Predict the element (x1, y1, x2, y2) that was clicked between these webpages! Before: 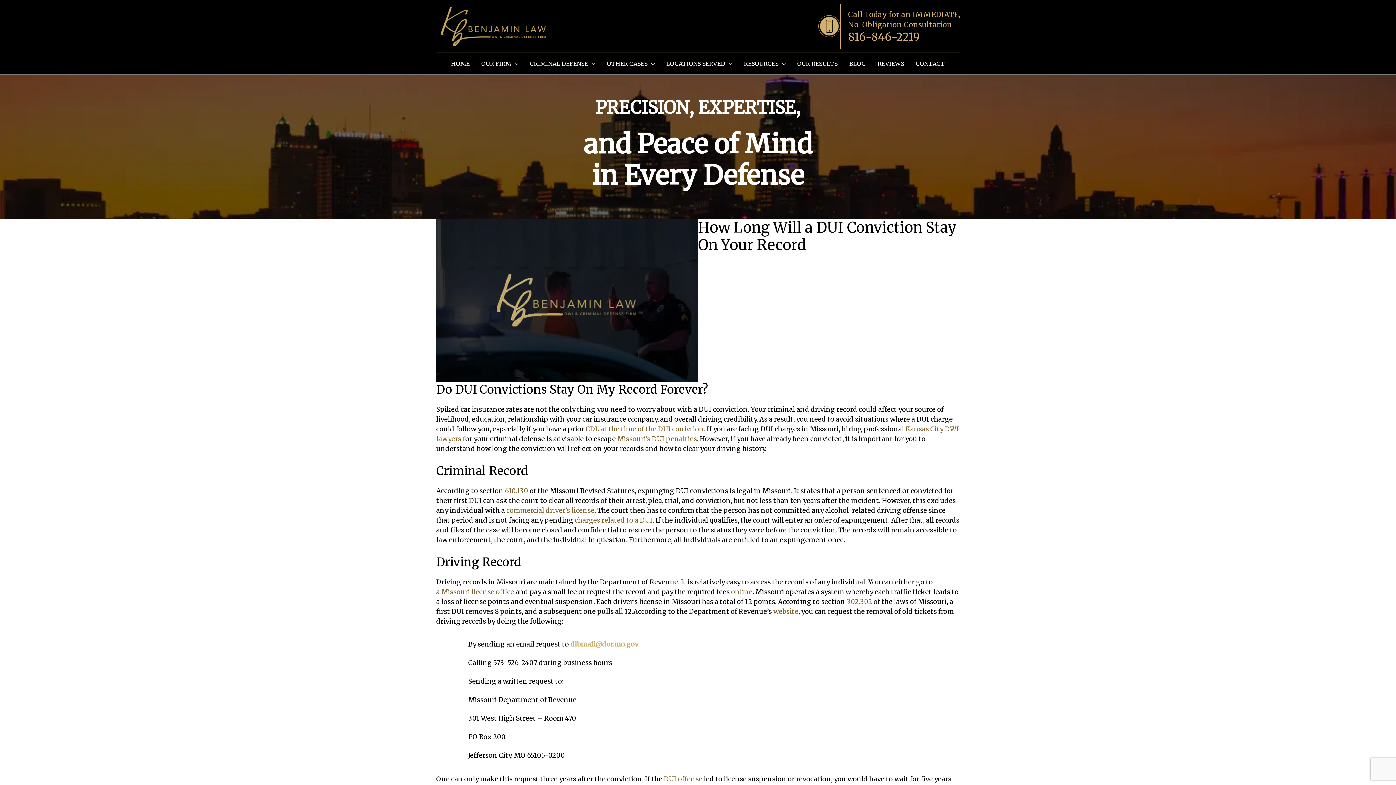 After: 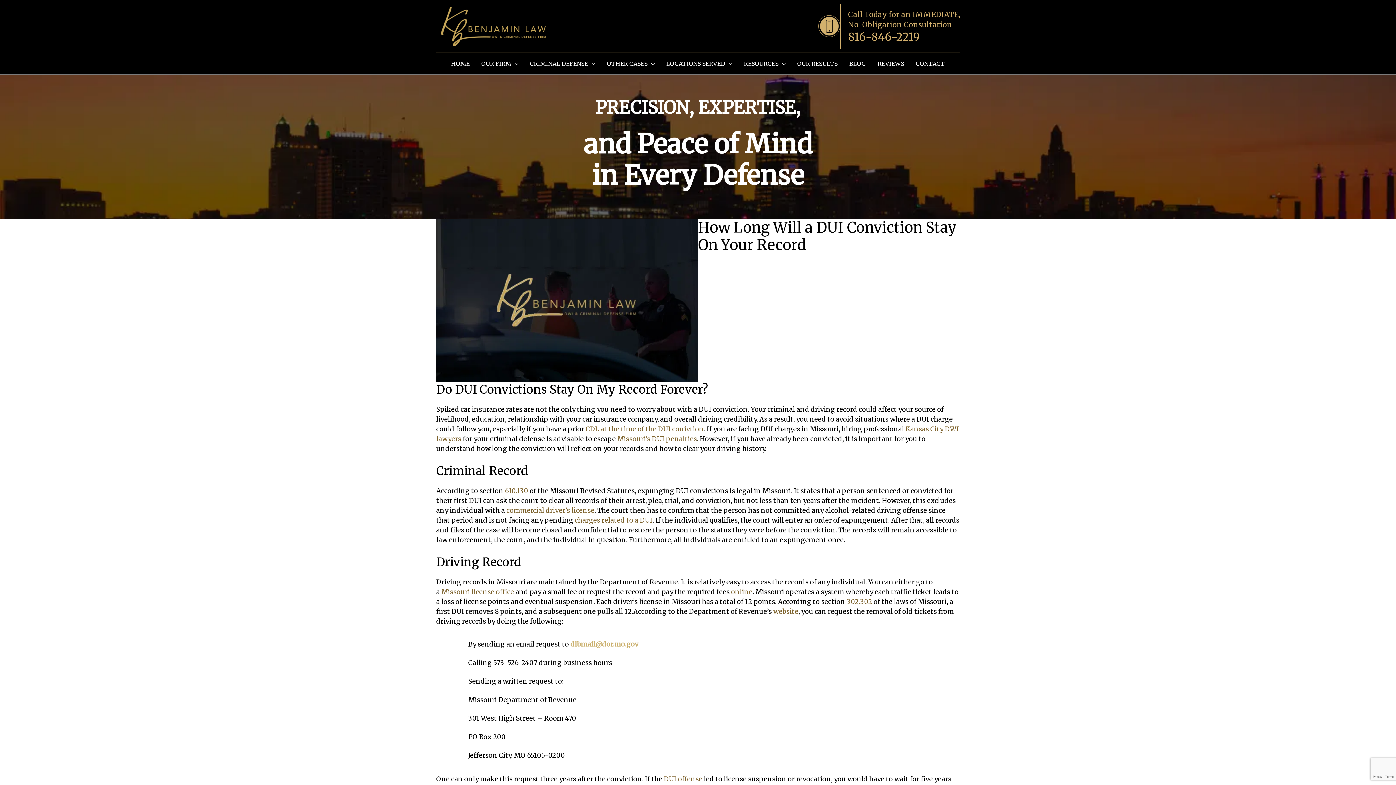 Action: bbox: (773, 607, 798, 616) label: website